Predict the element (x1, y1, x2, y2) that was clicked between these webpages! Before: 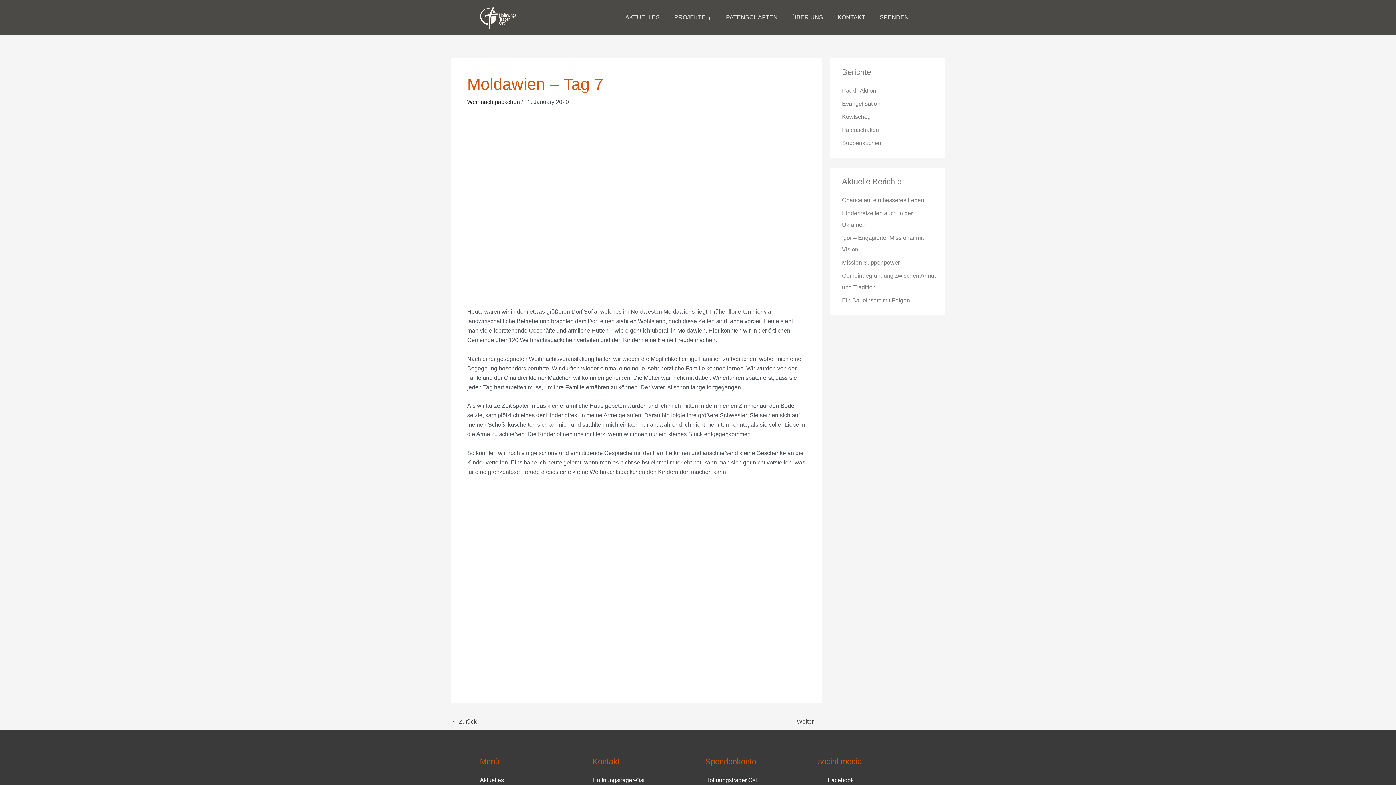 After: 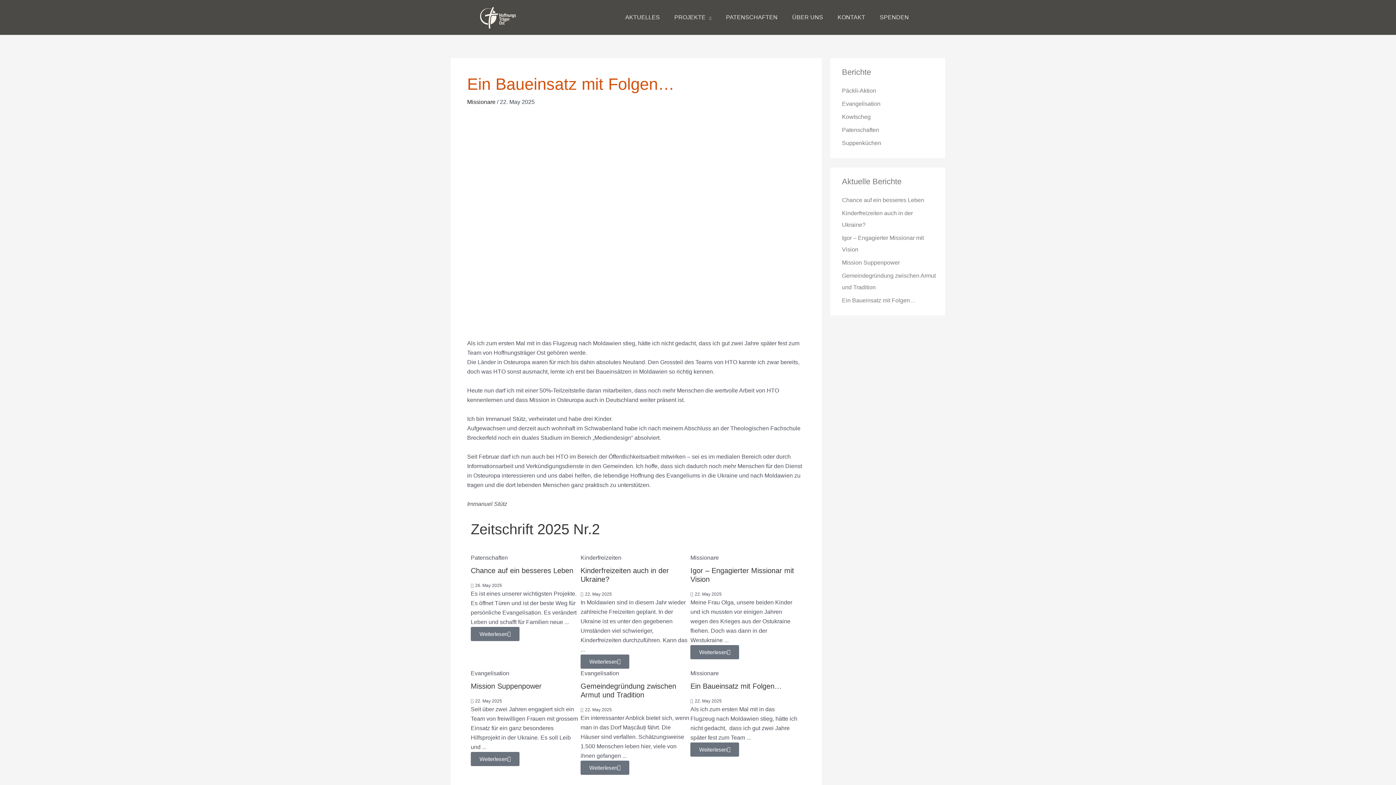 Action: label: Ein Baueinsatz mit Folgen… bbox: (842, 297, 916, 303)